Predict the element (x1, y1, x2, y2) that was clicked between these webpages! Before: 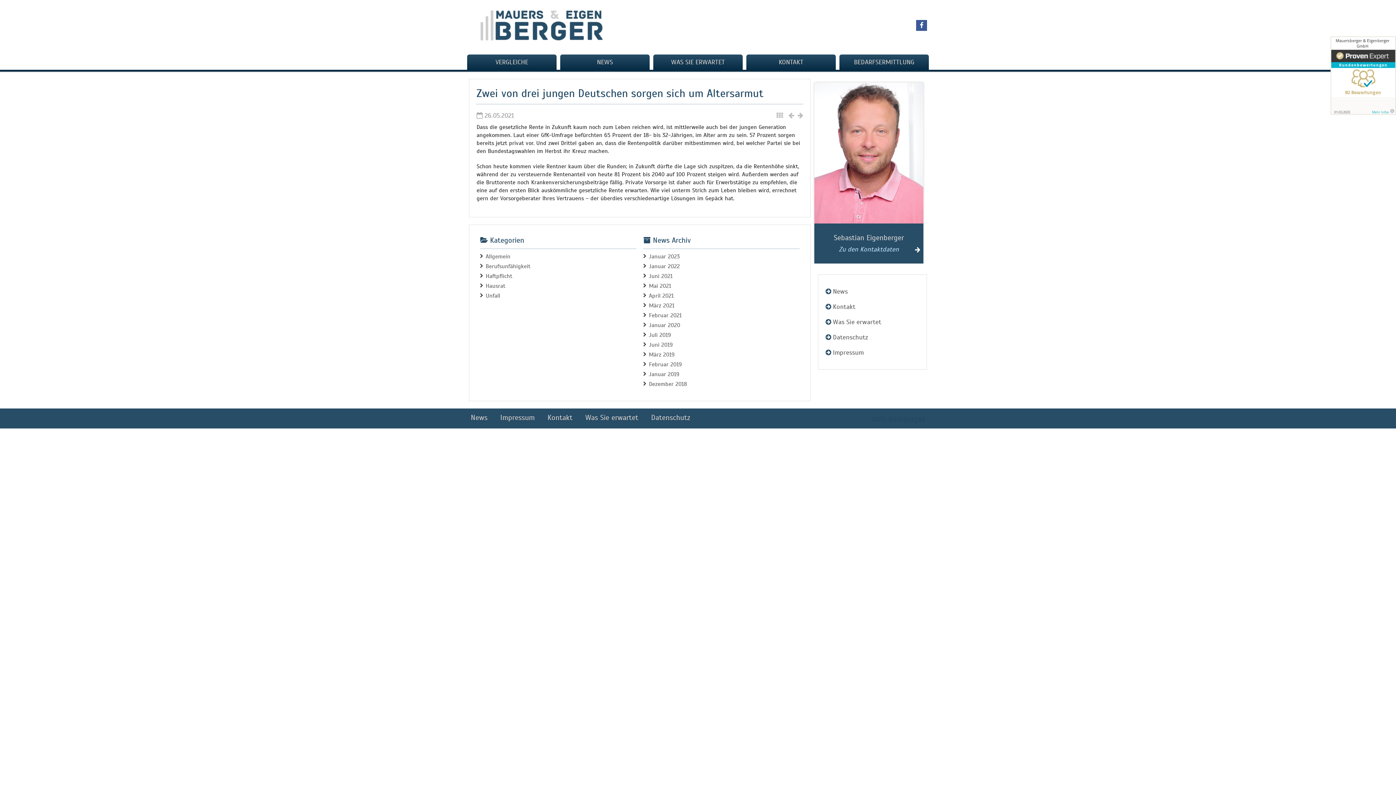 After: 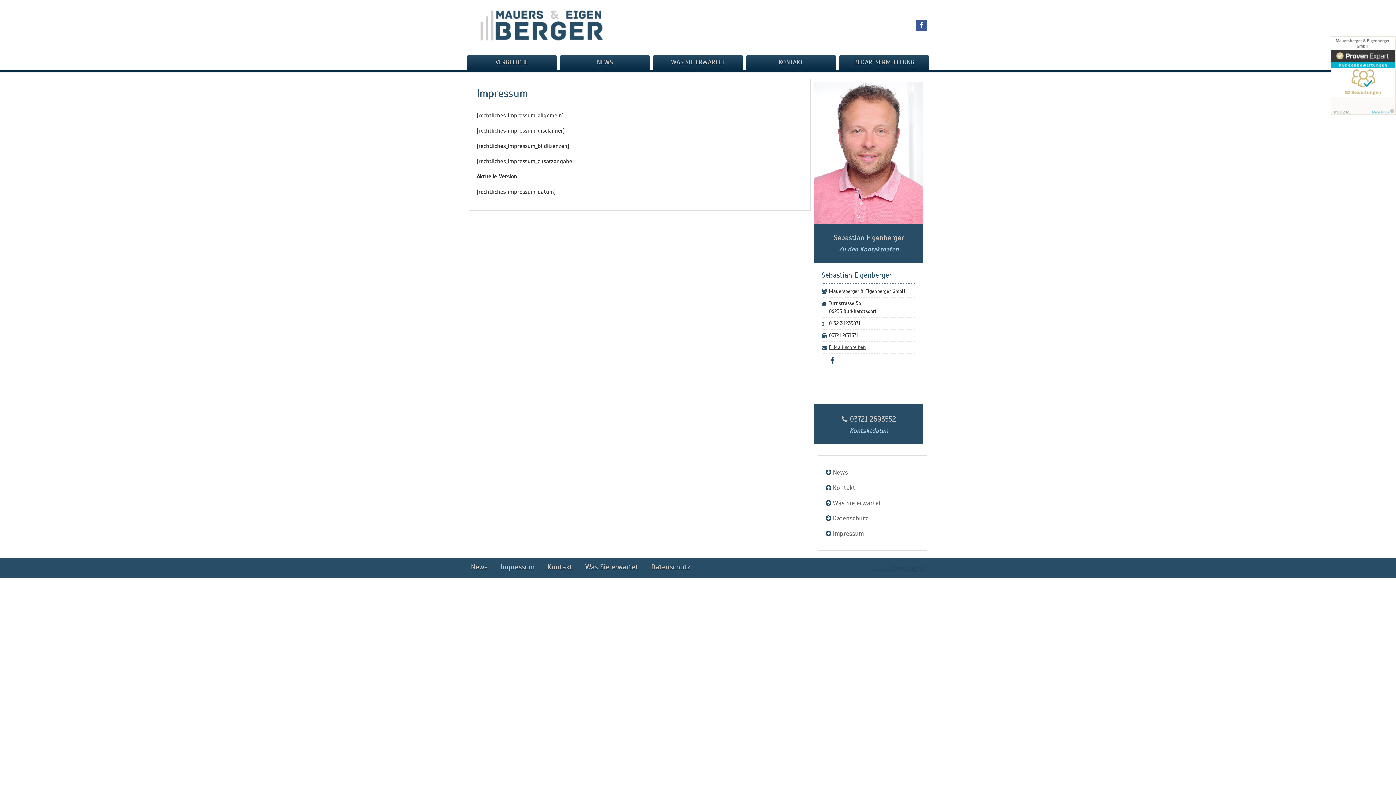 Action: bbox: (496, 412, 538, 424) label: Impressum